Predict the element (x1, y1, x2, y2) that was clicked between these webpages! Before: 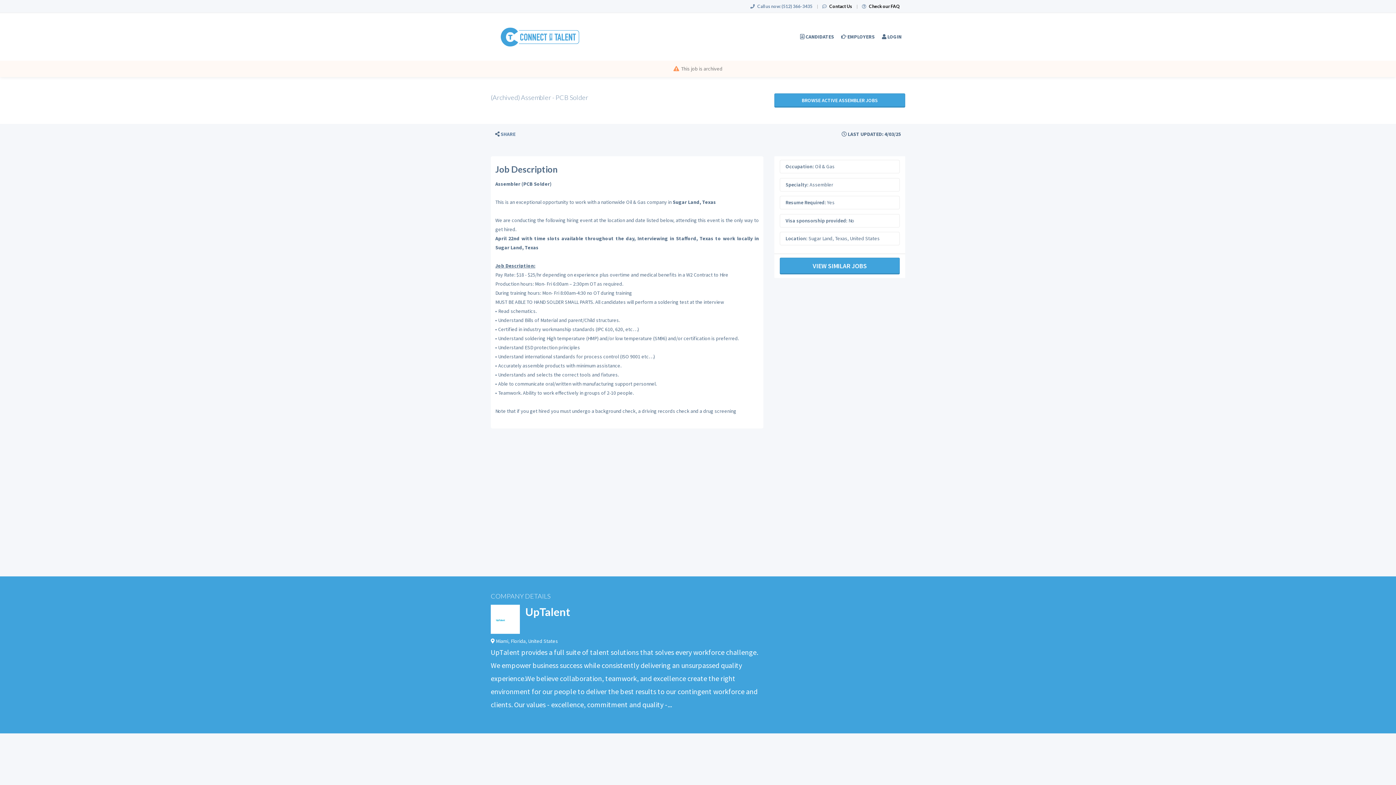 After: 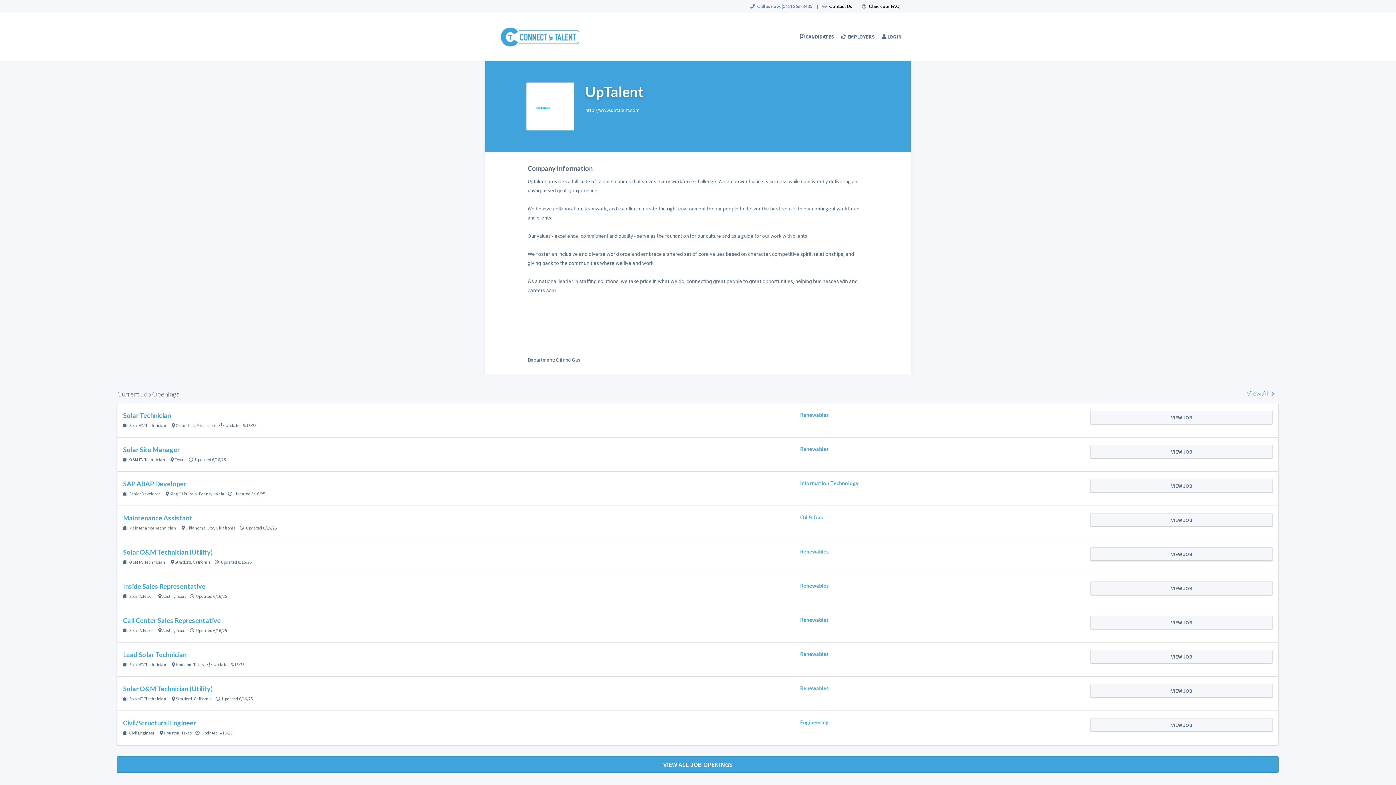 Action: bbox: (490, 605, 520, 634)